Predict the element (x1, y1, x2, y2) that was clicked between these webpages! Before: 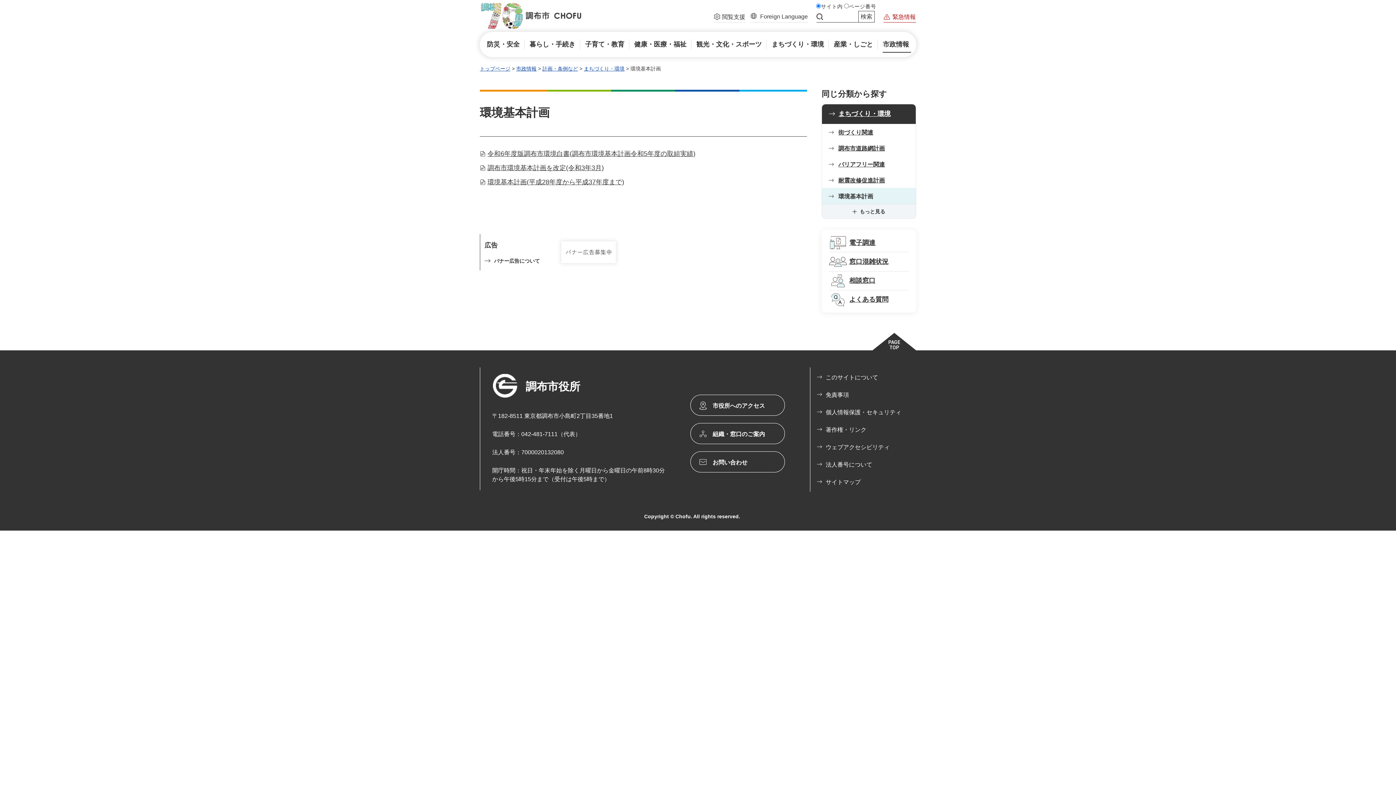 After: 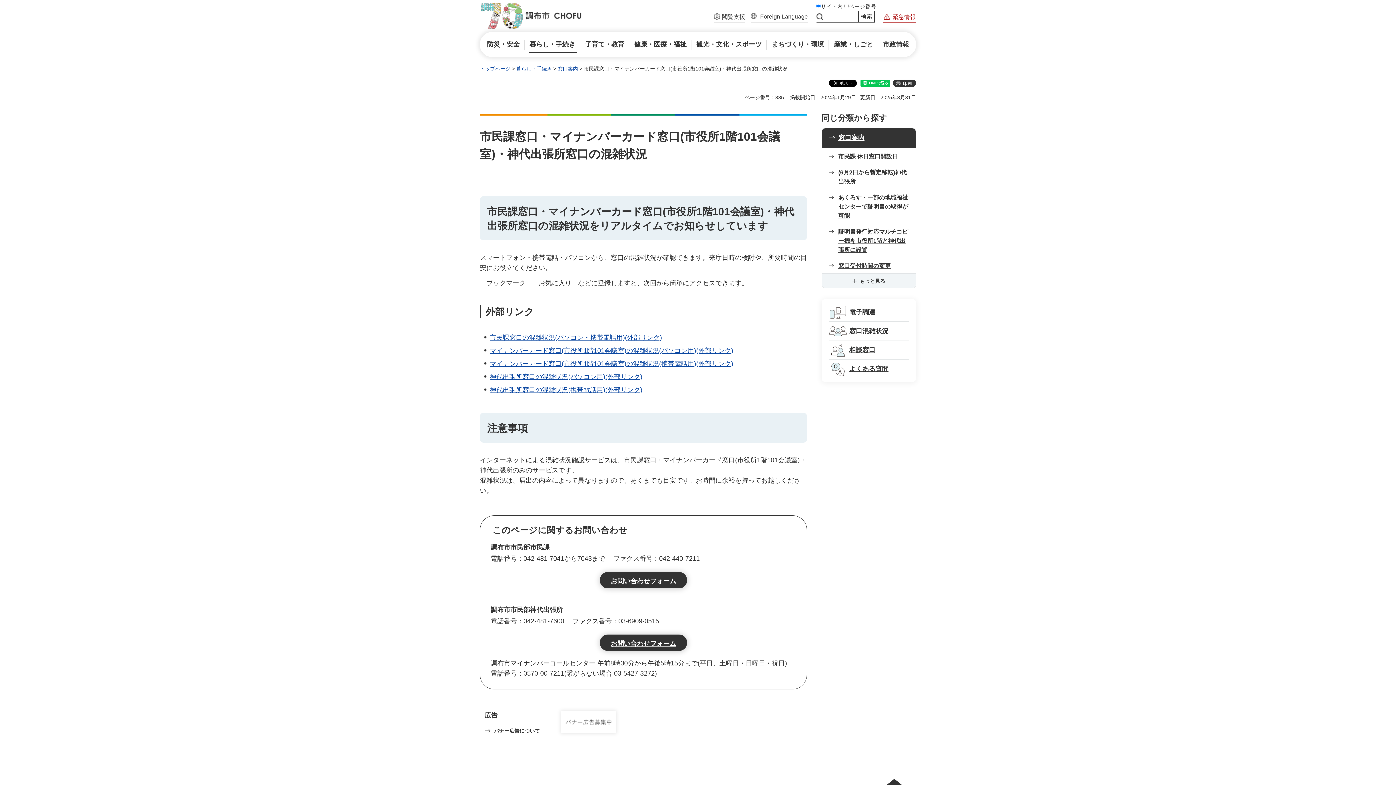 Action: label: 窓口混雑状況 bbox: (829, 252, 909, 271)